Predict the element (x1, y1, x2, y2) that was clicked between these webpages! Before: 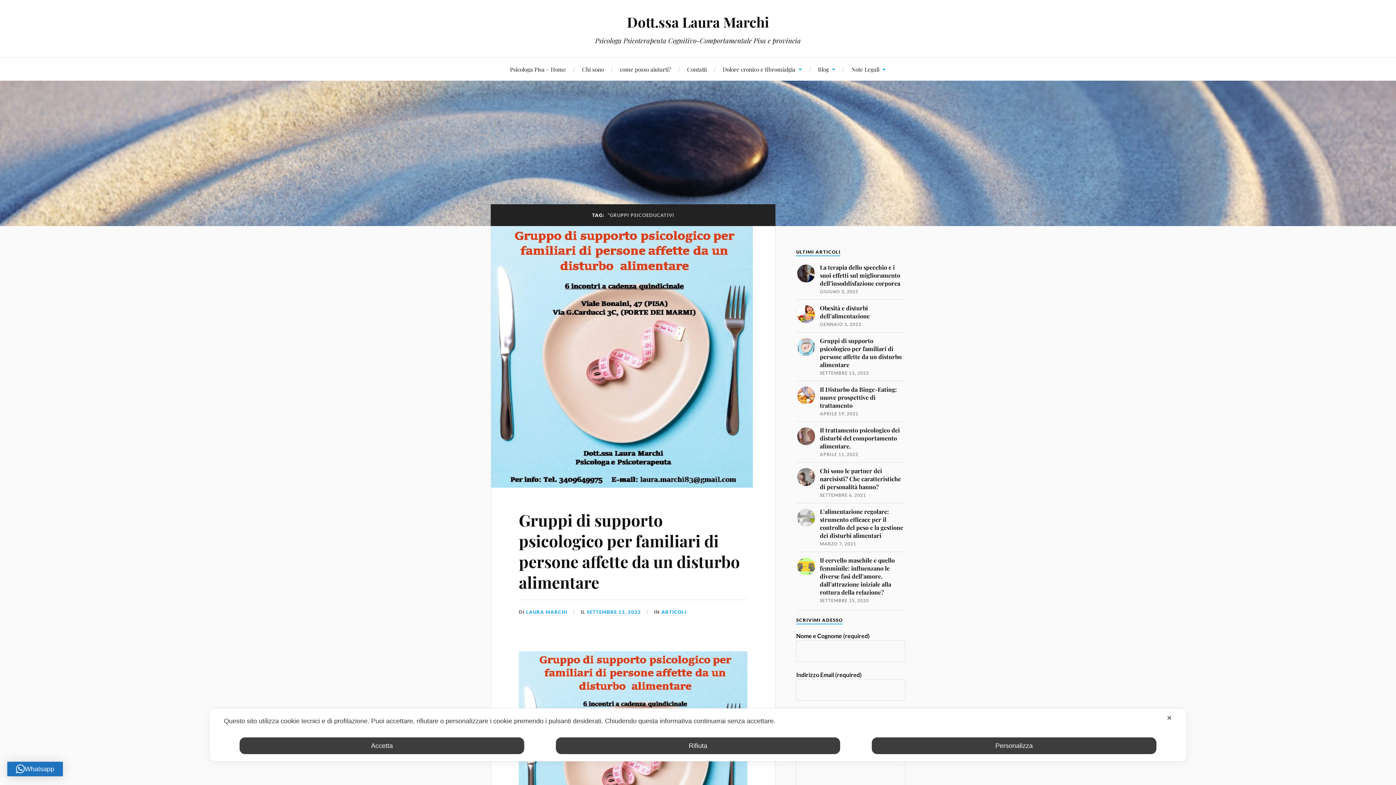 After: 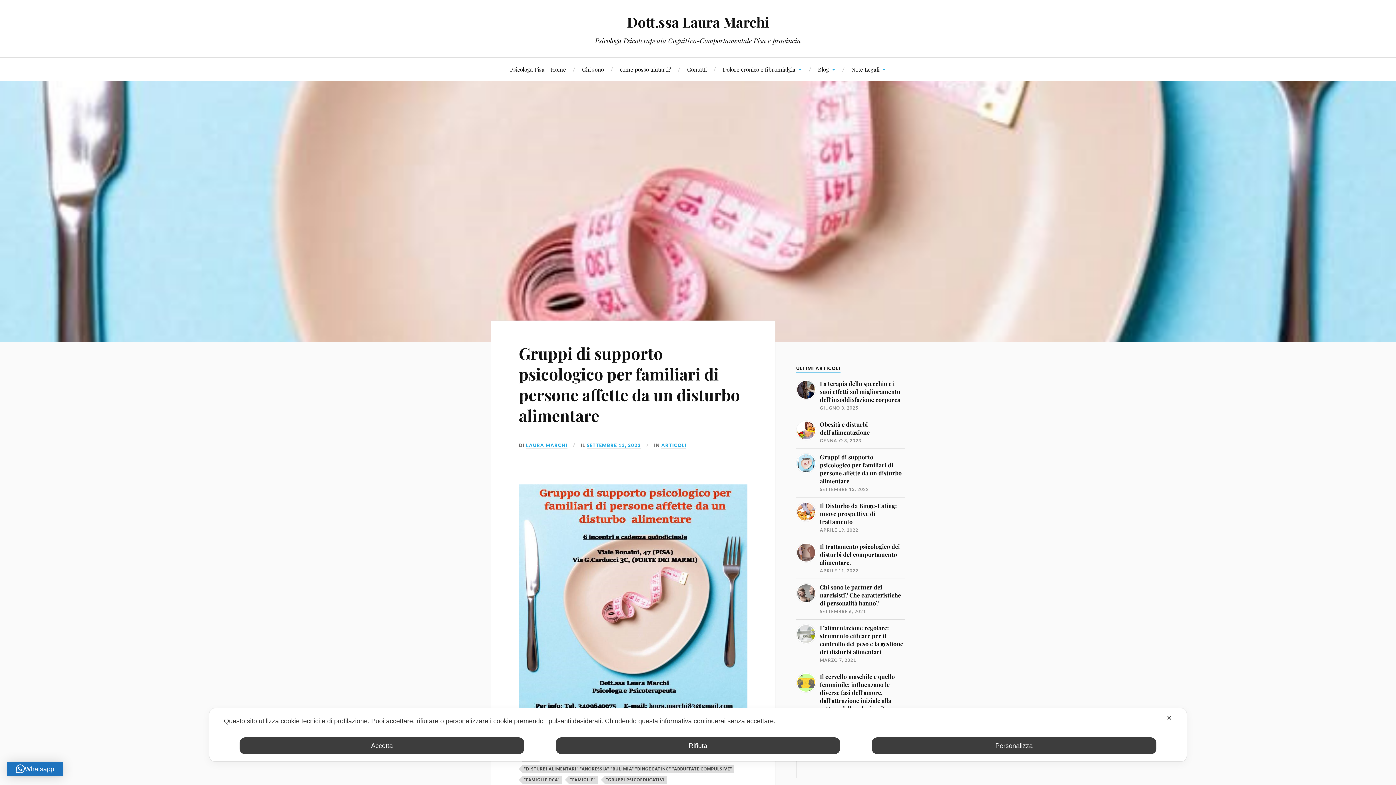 Action: label: Gruppi di supporto psicologico per familiari di persone affette da un disturbo alimentare

SETTEMBRE 13, 2022 bbox: (796, 337, 905, 376)